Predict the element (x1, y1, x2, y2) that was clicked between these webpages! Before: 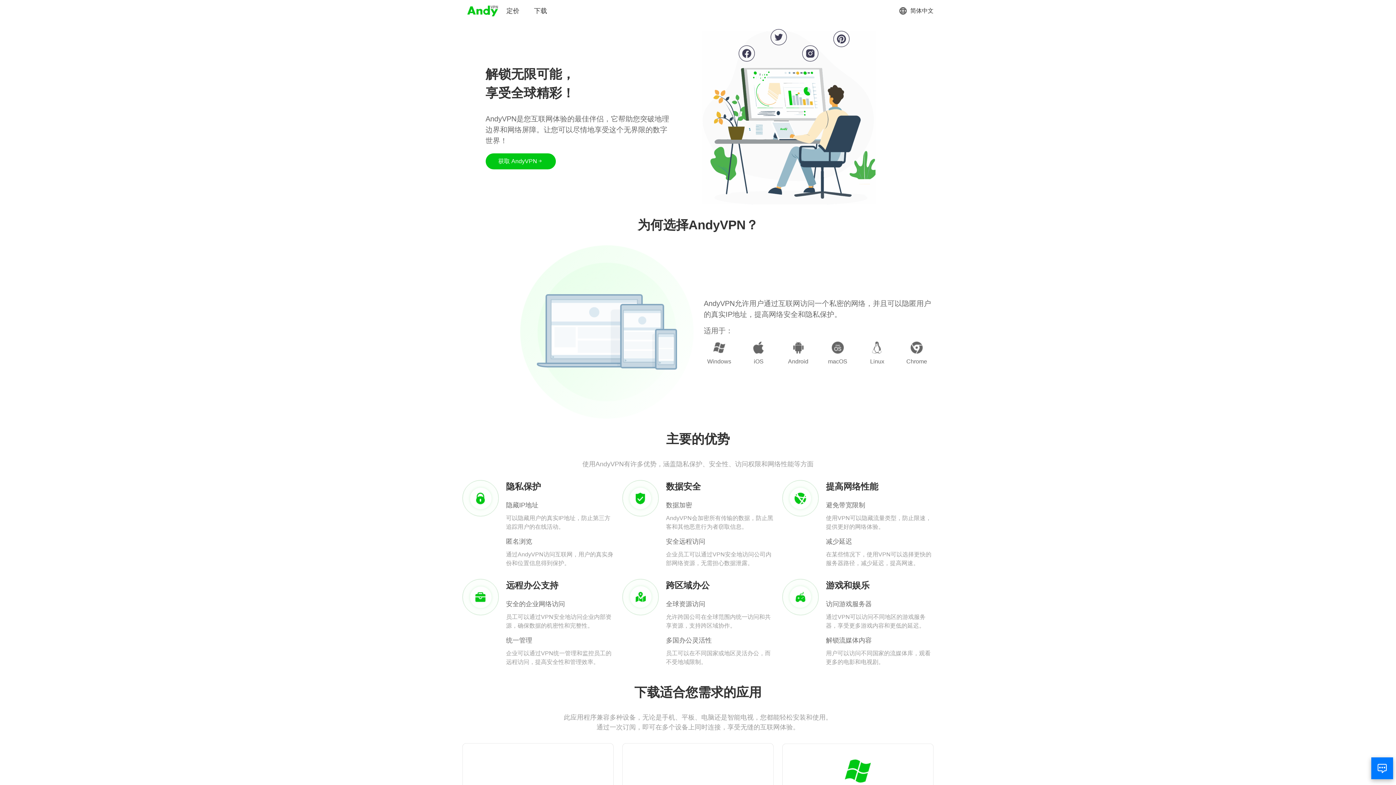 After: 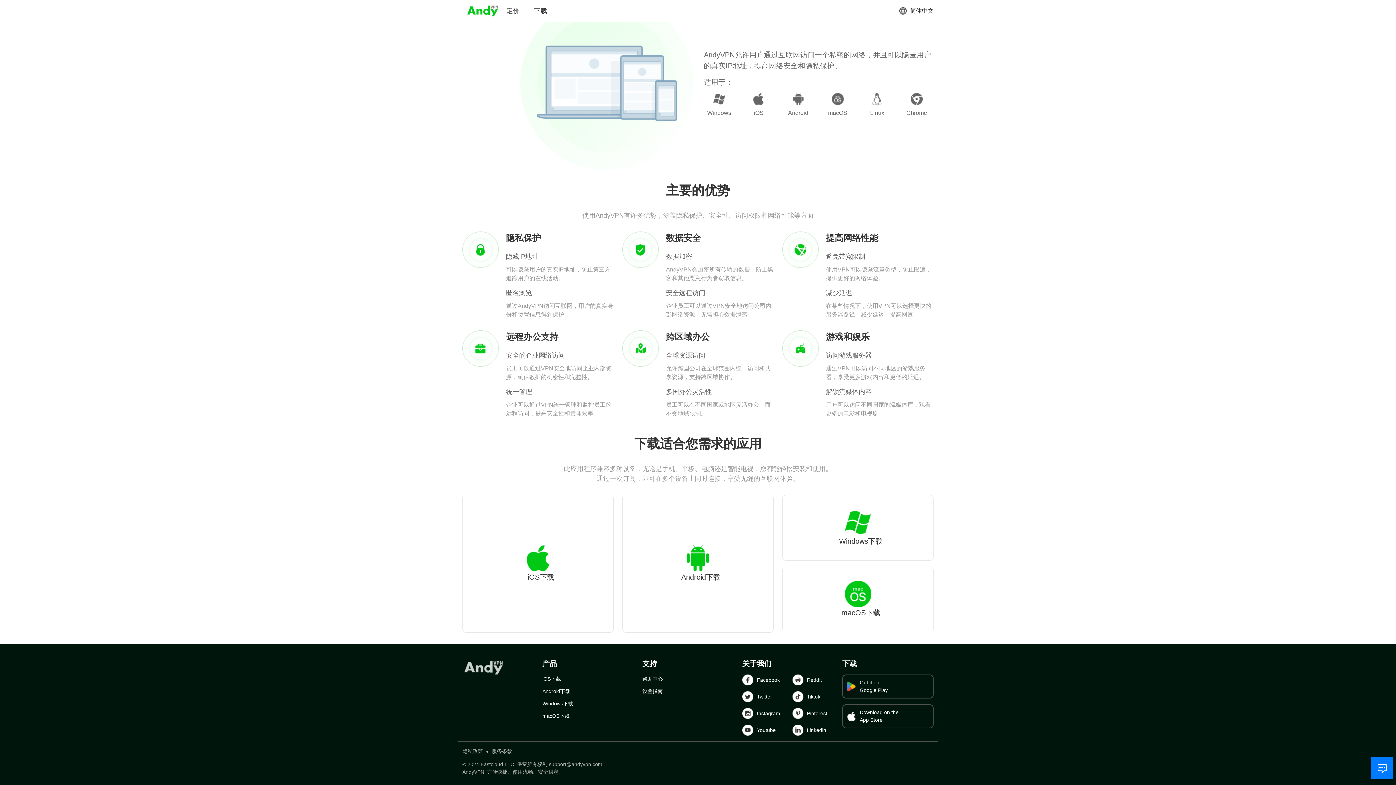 Action: bbox: (485, 153, 555, 169) label: 获取 AndyVPN